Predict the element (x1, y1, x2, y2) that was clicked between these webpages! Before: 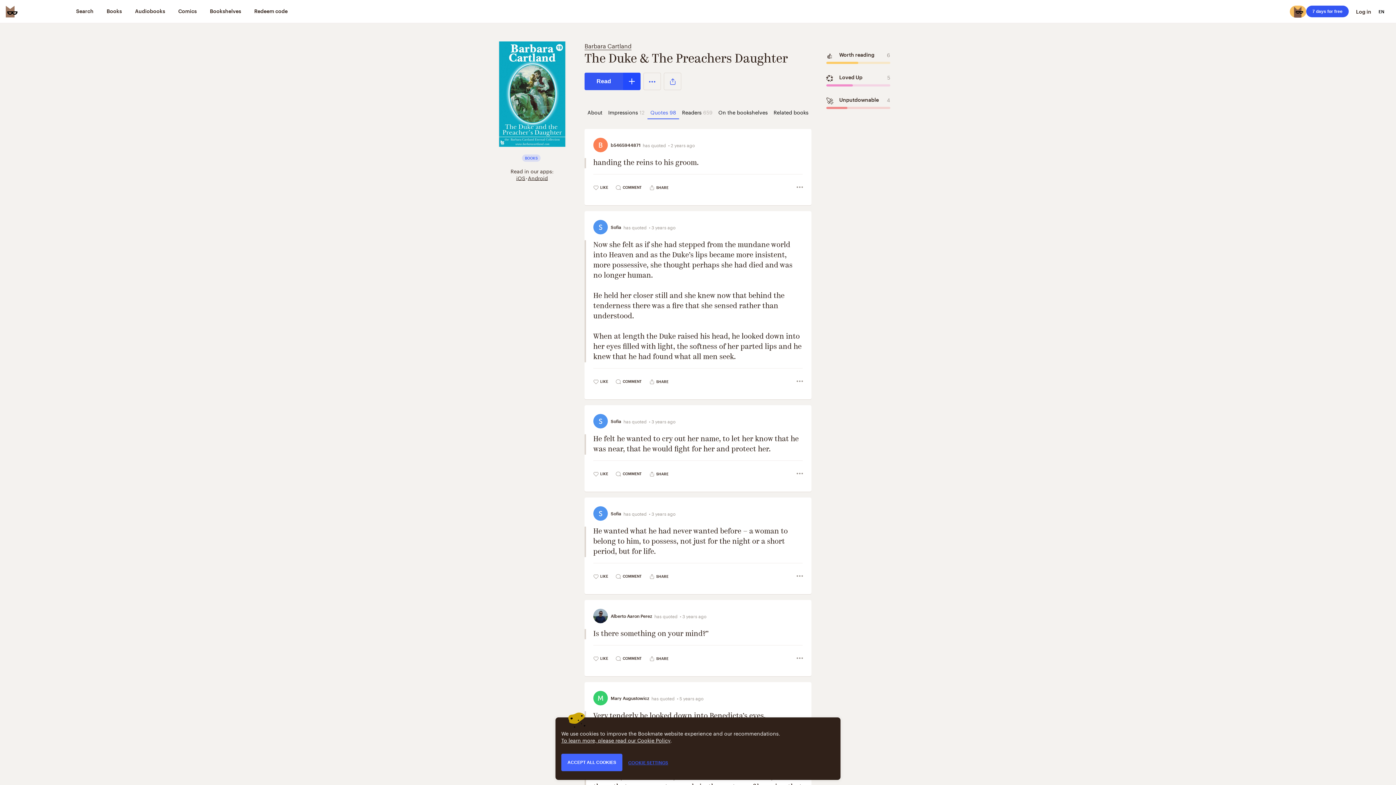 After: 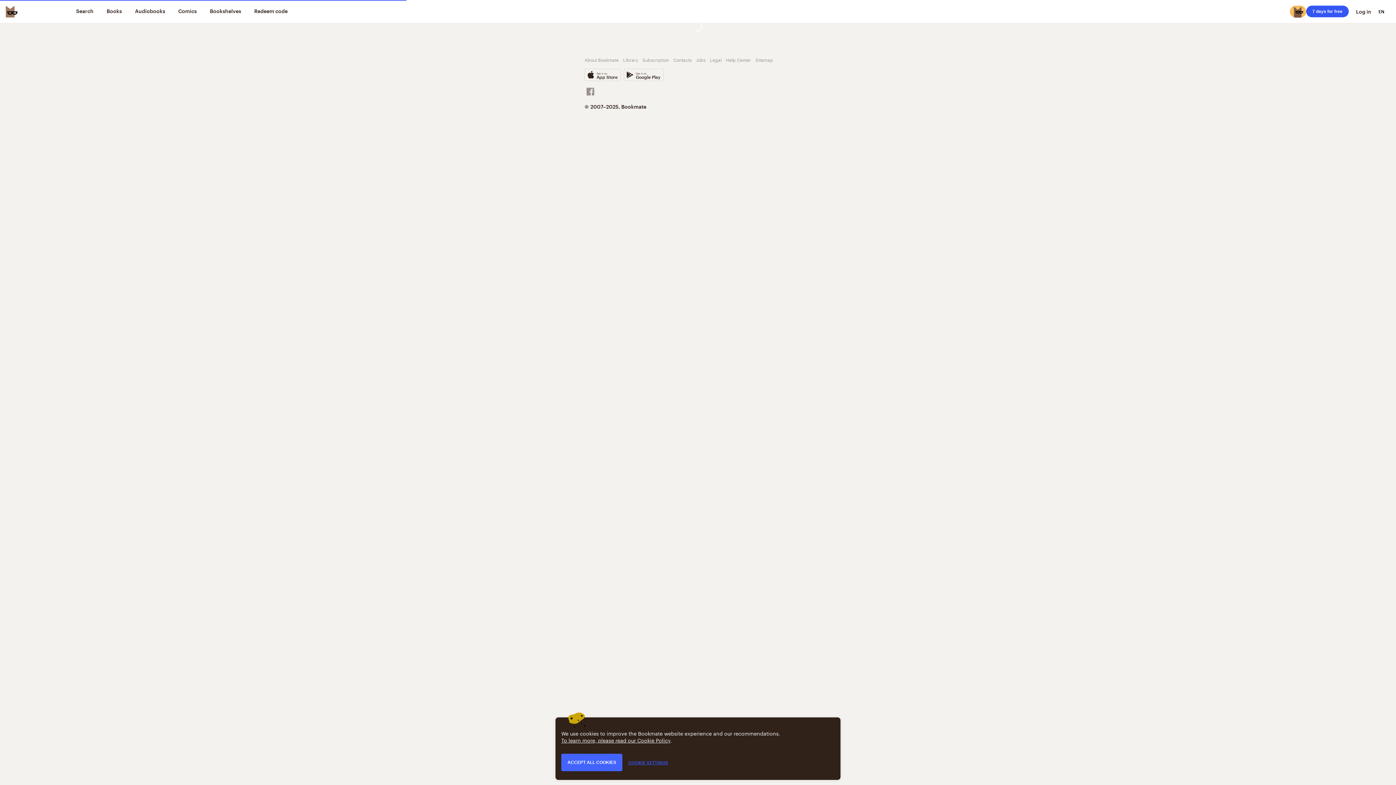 Action: label: Barbara Cartland bbox: (584, 40, 631, 50)